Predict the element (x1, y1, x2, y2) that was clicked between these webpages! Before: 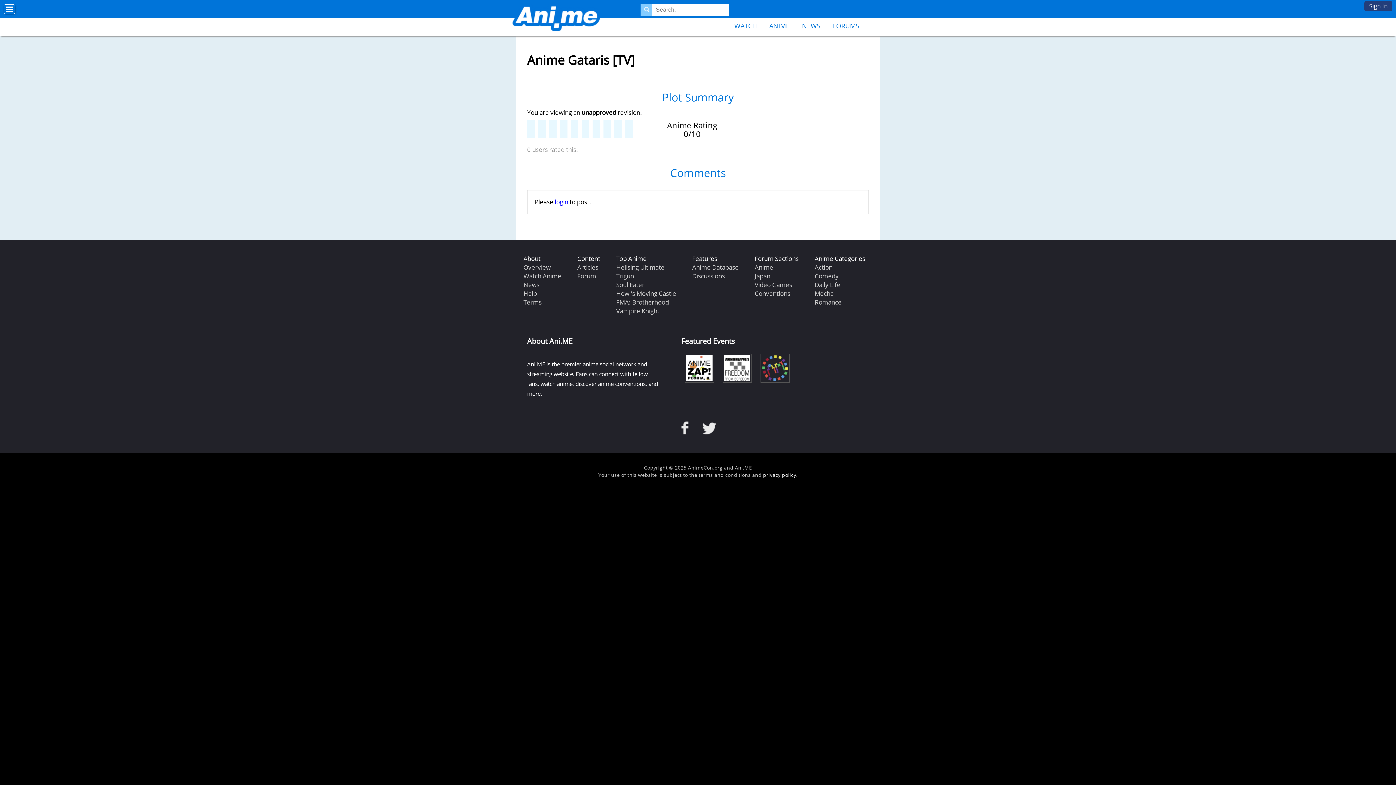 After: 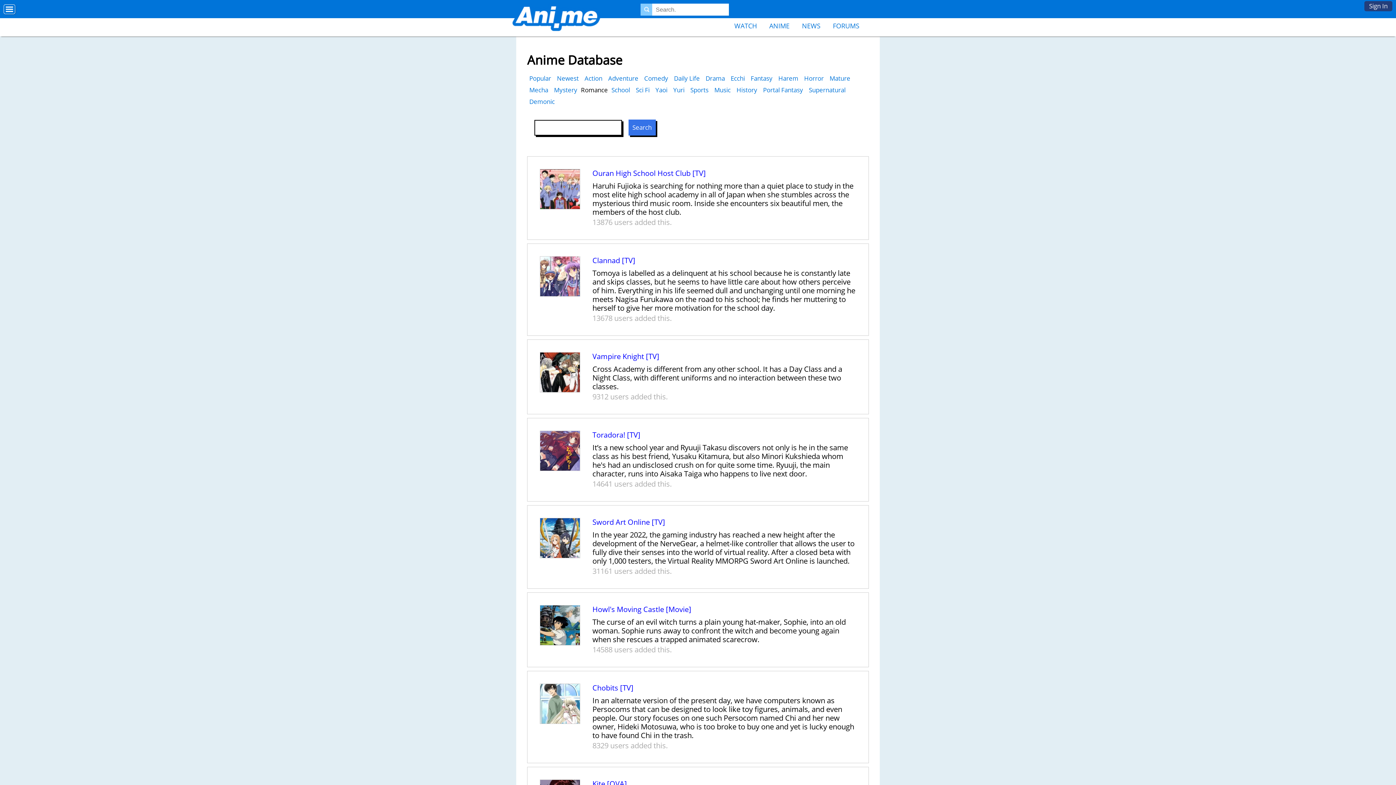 Action: bbox: (814, 294, 841, 310) label: Romance